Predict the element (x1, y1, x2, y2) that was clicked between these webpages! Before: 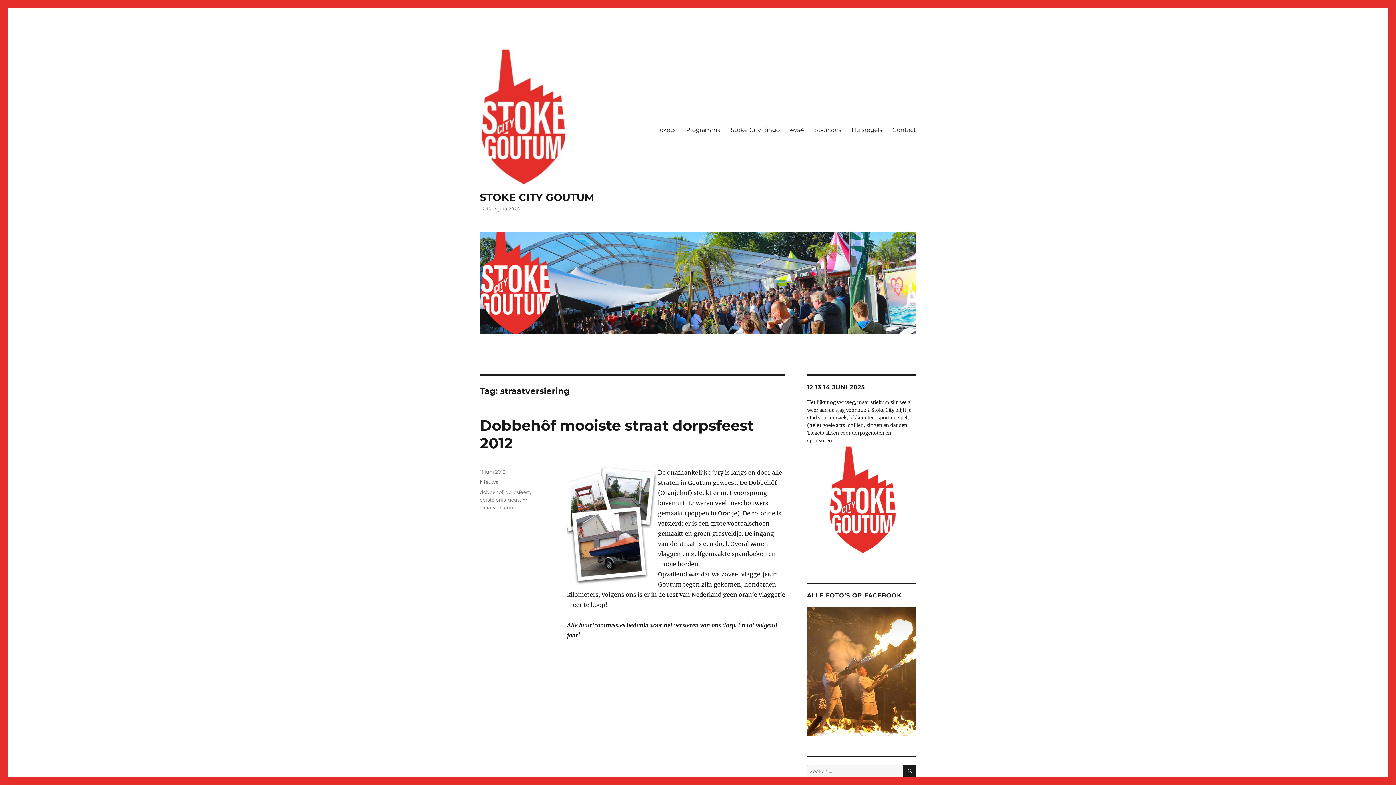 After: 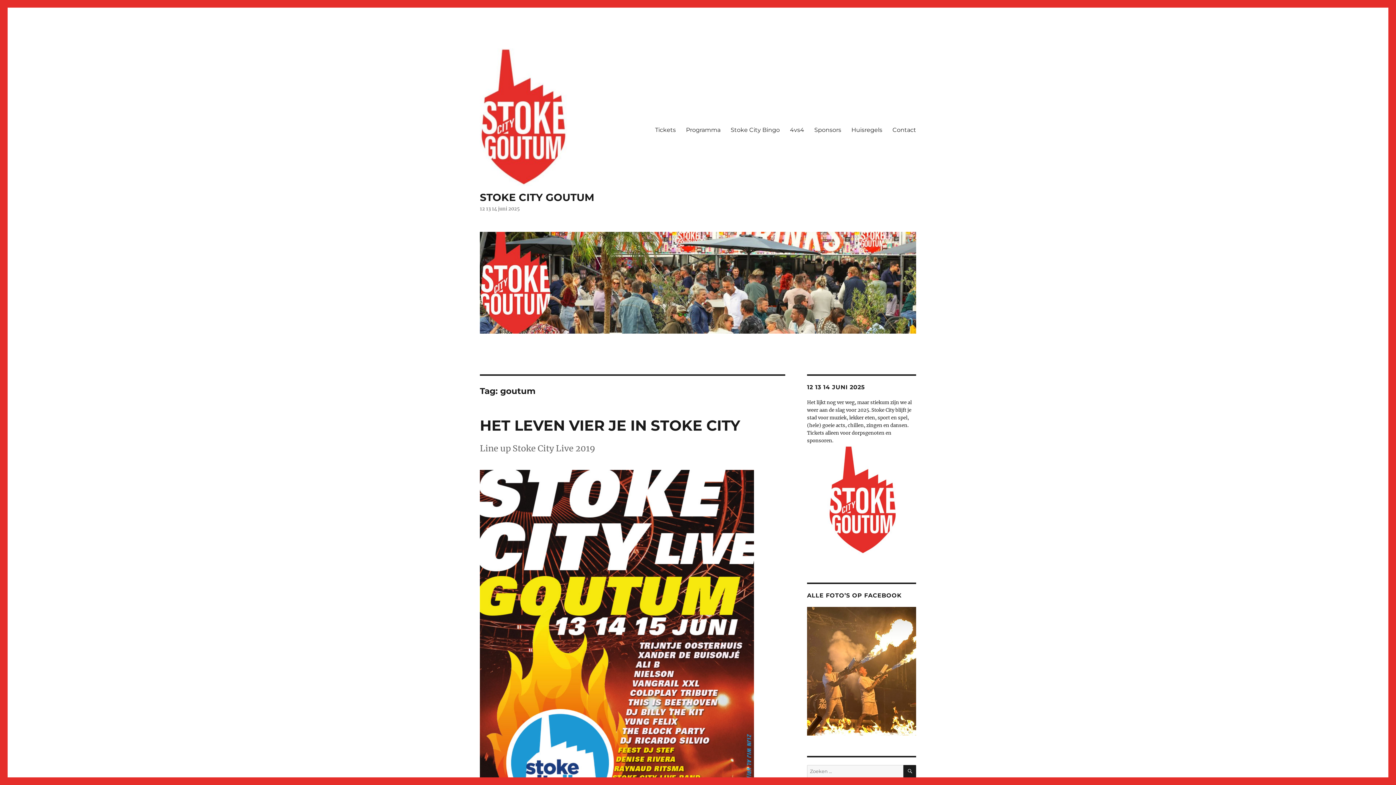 Action: bbox: (508, 497, 527, 502) label: goutum